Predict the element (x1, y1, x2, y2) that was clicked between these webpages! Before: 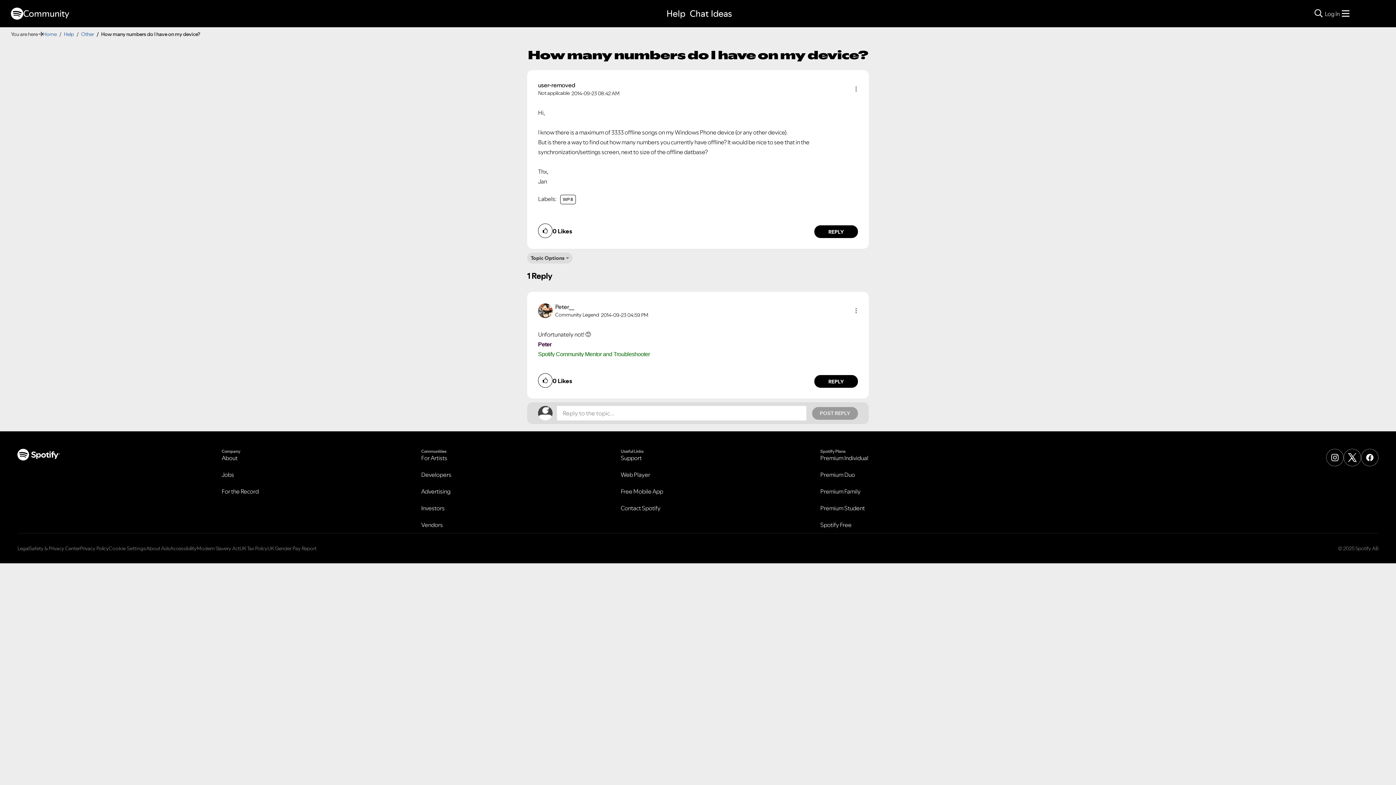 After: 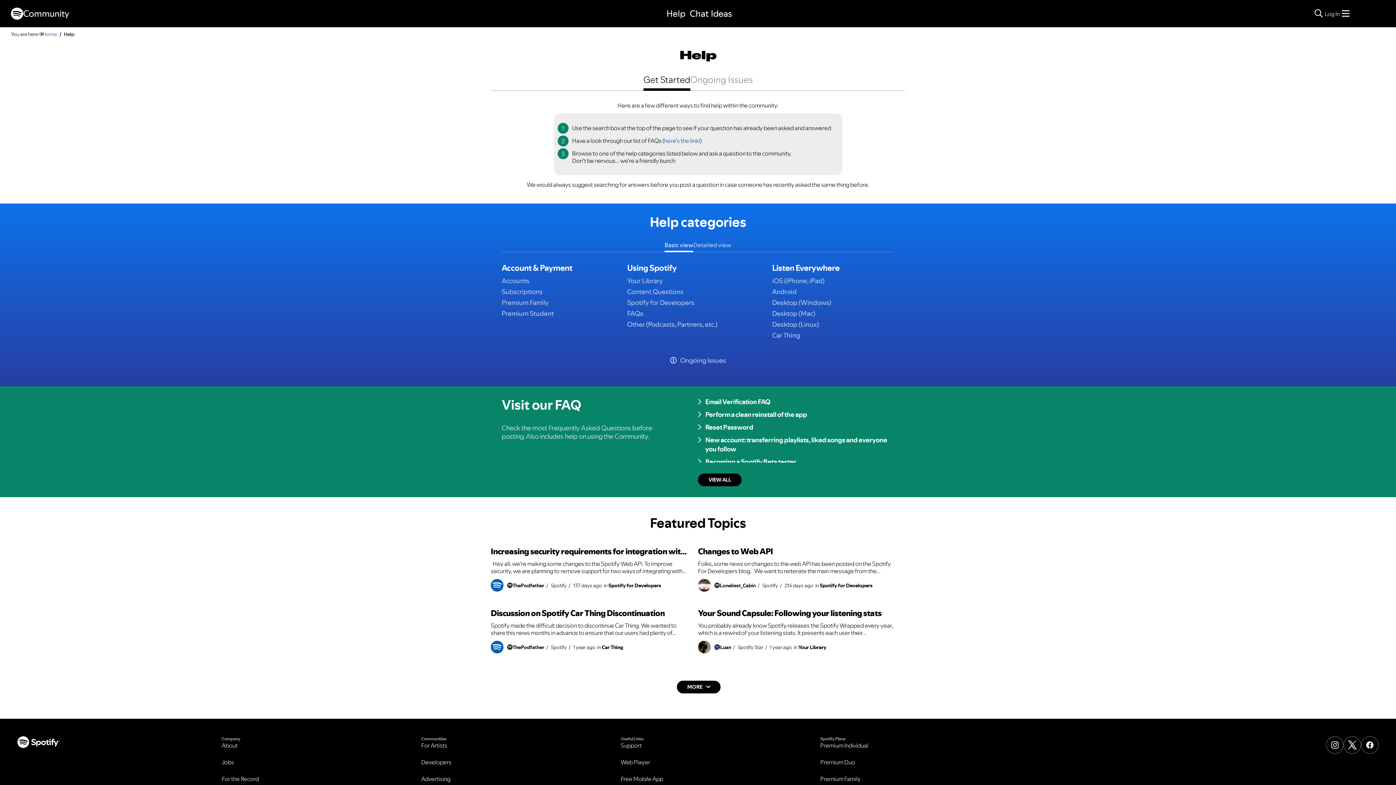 Action: label: Help bbox: (63, 30, 74, 37)